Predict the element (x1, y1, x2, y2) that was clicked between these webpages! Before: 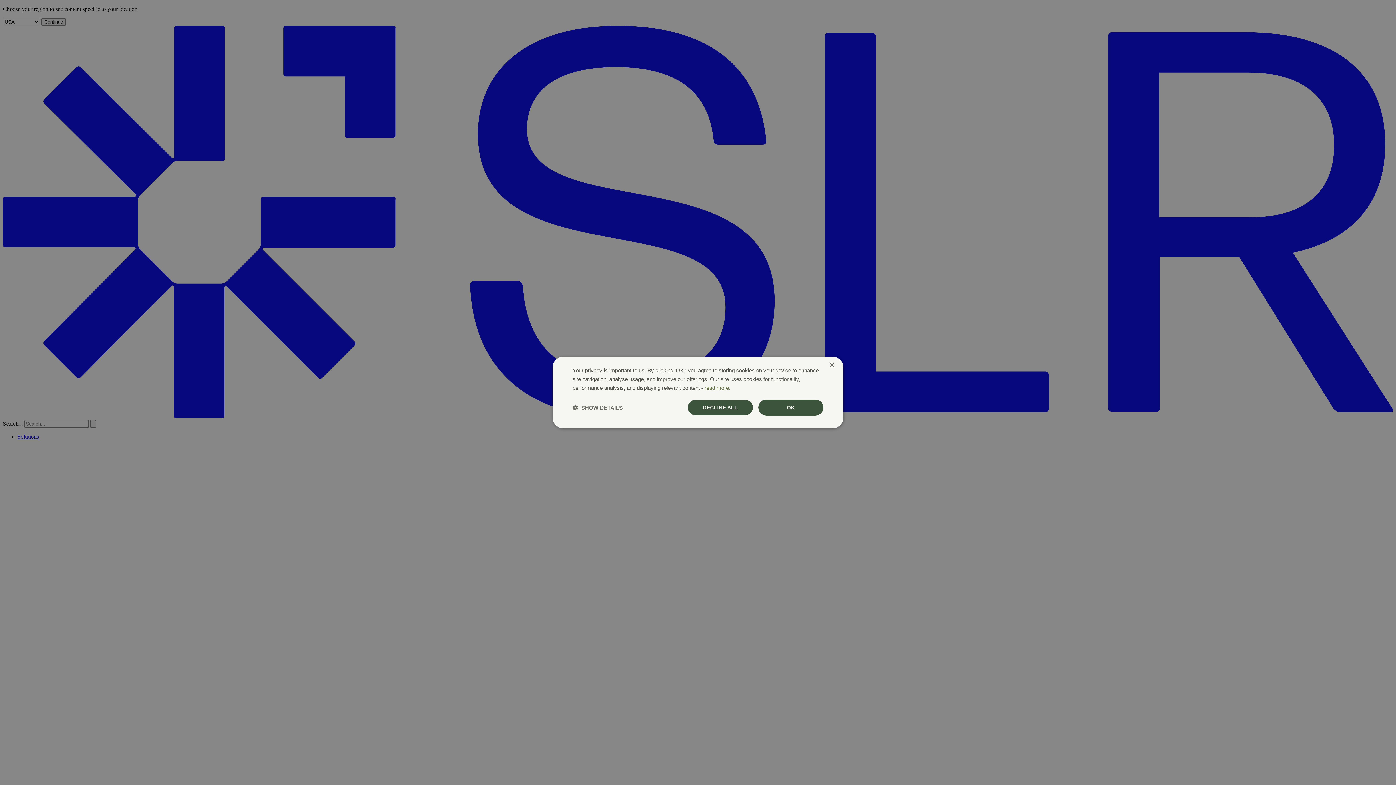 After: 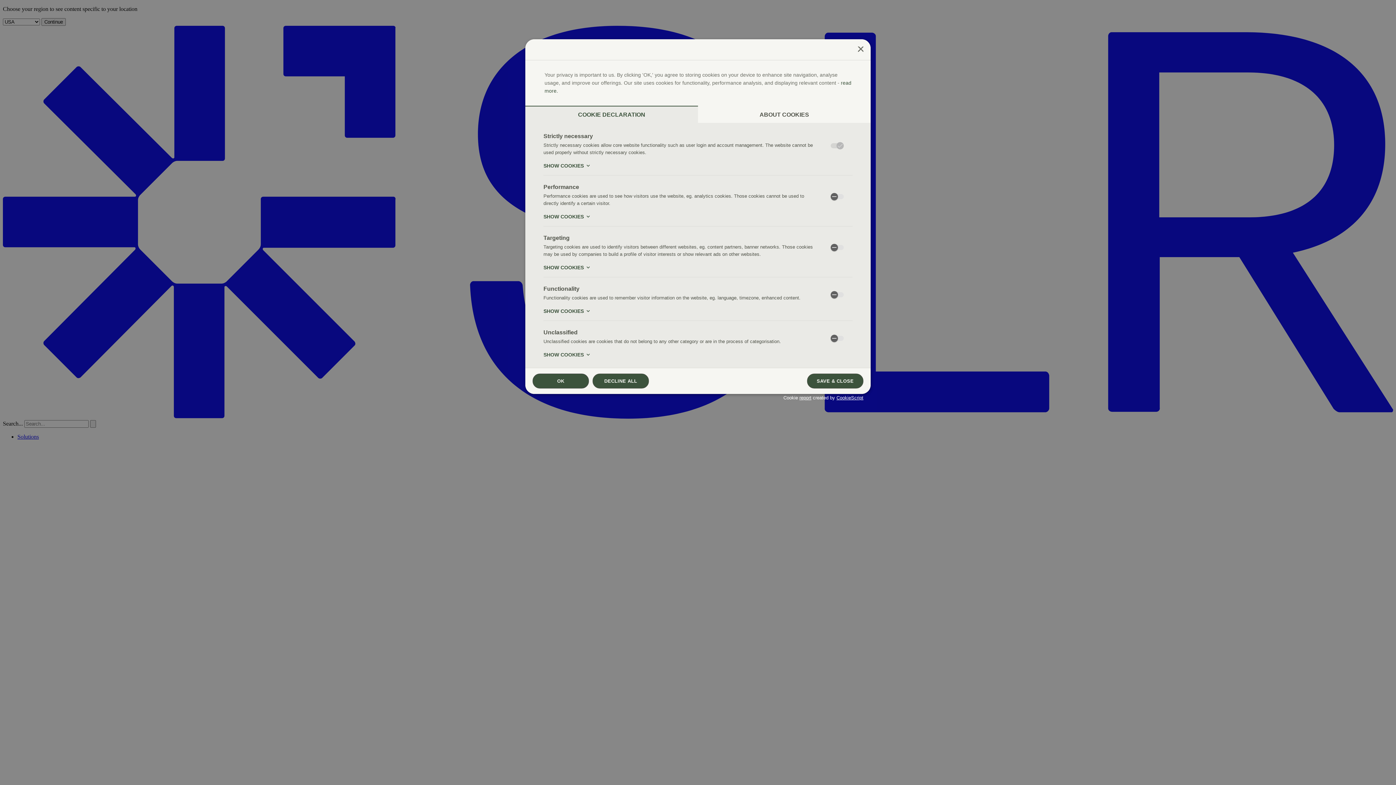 Action: label:  SHOW DETAILS bbox: (572, 404, 622, 411)